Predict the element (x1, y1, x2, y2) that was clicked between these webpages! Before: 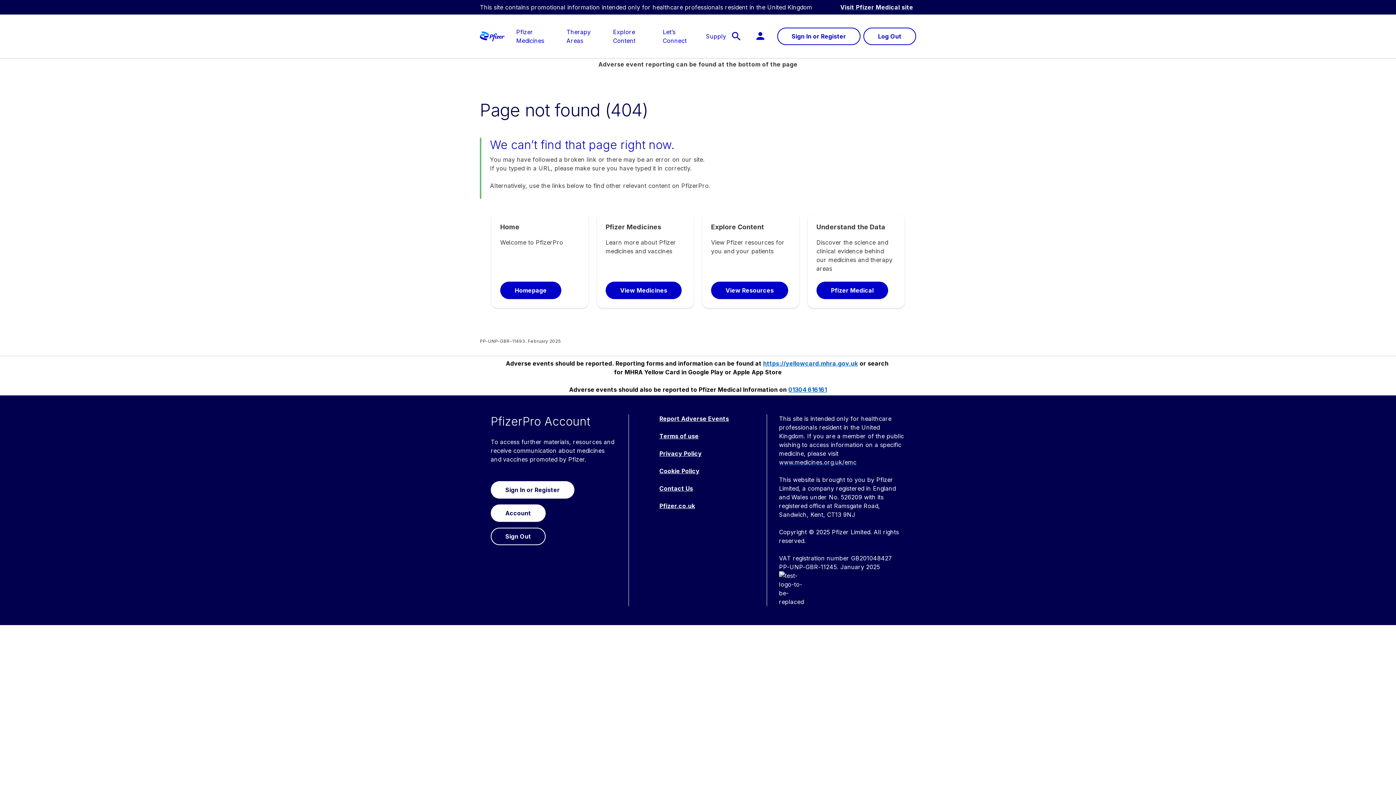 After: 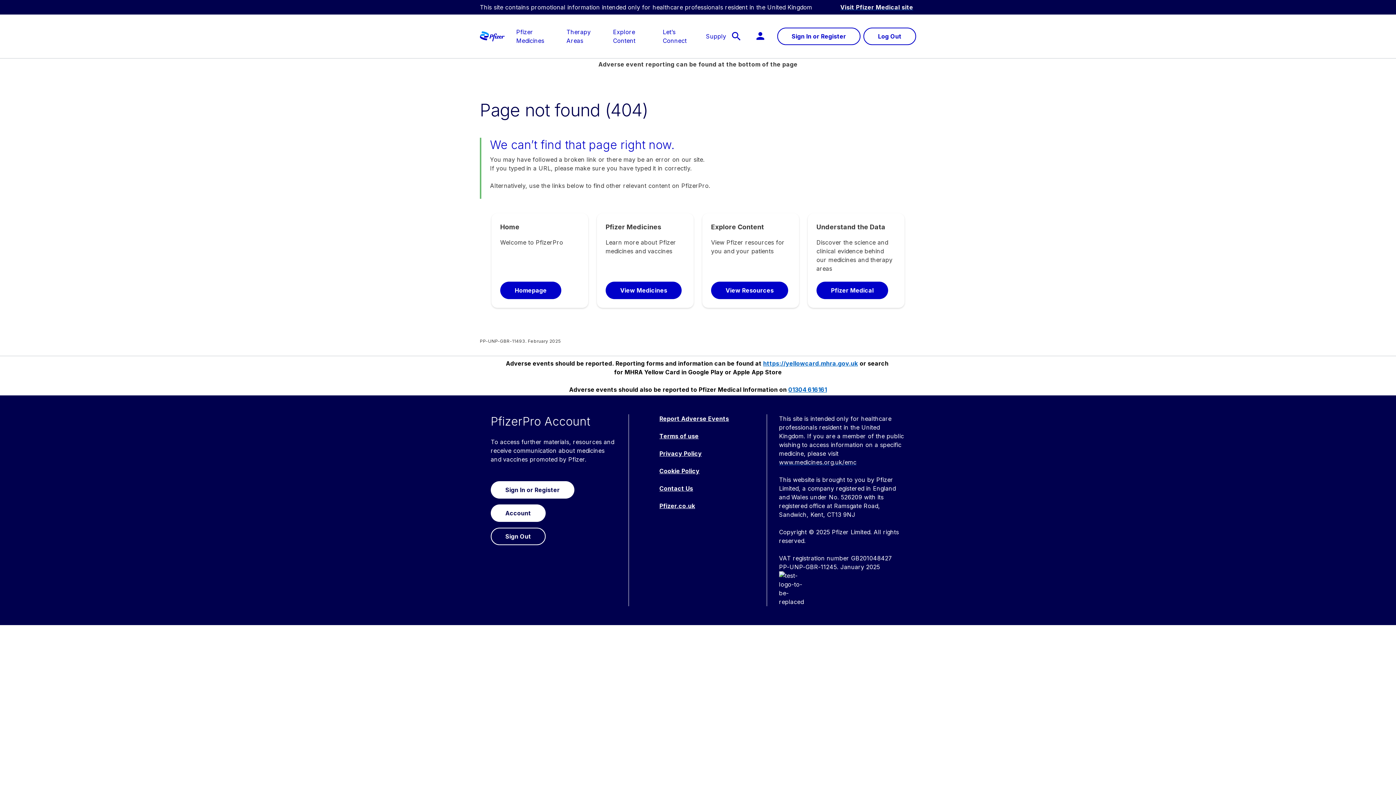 Action: bbox: (779, 458, 856, 466) label: www.medicines.org.uk/emc